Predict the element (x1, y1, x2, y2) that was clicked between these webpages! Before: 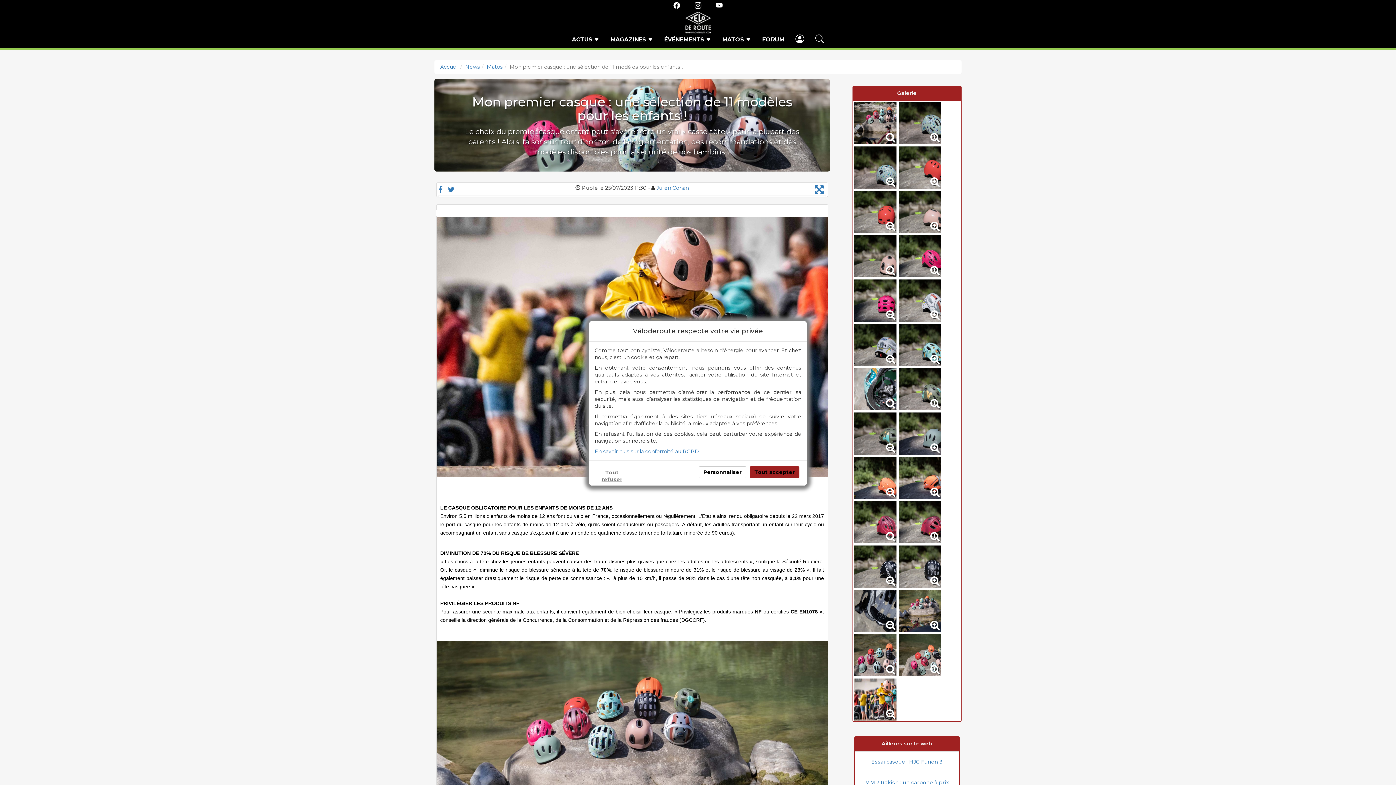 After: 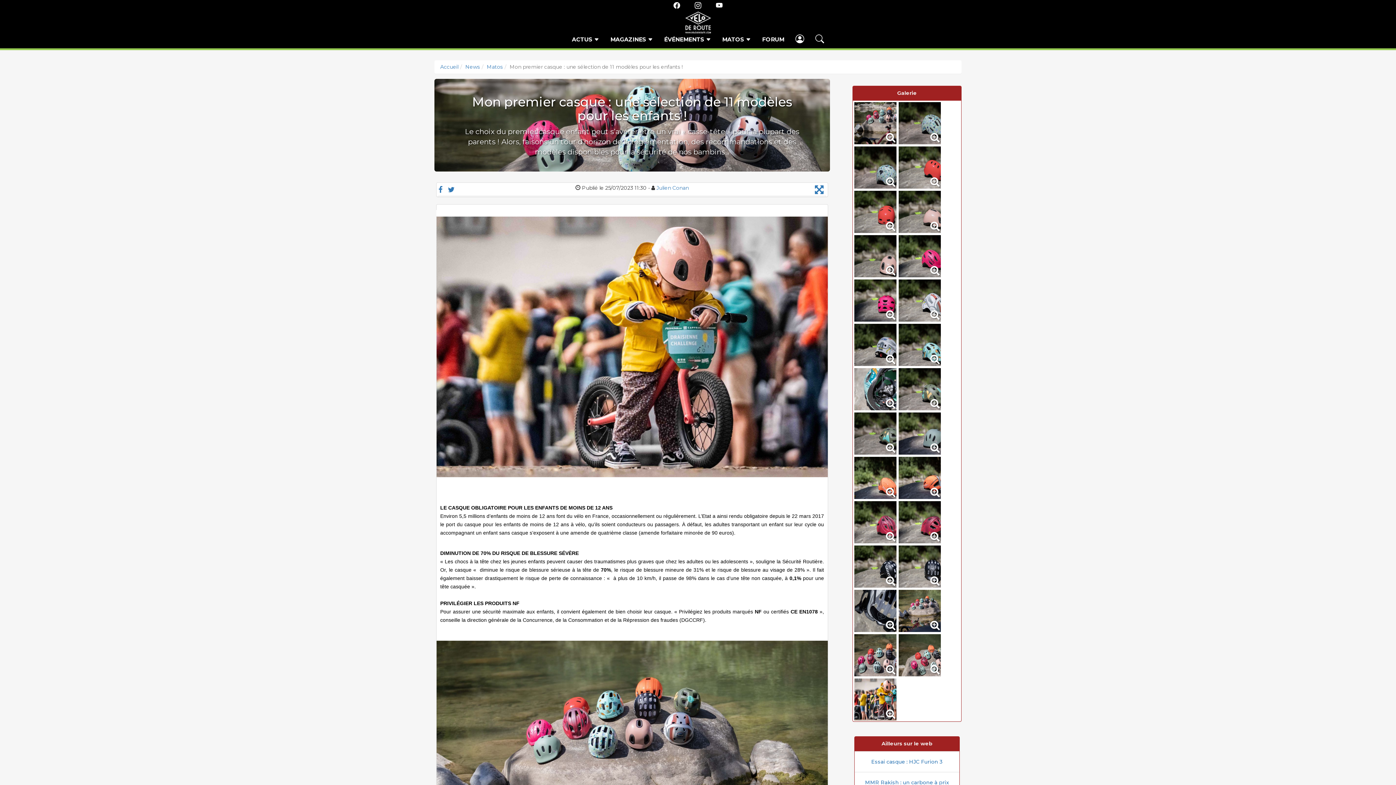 Action: label: Tout accepter bbox: (749, 466, 799, 478)